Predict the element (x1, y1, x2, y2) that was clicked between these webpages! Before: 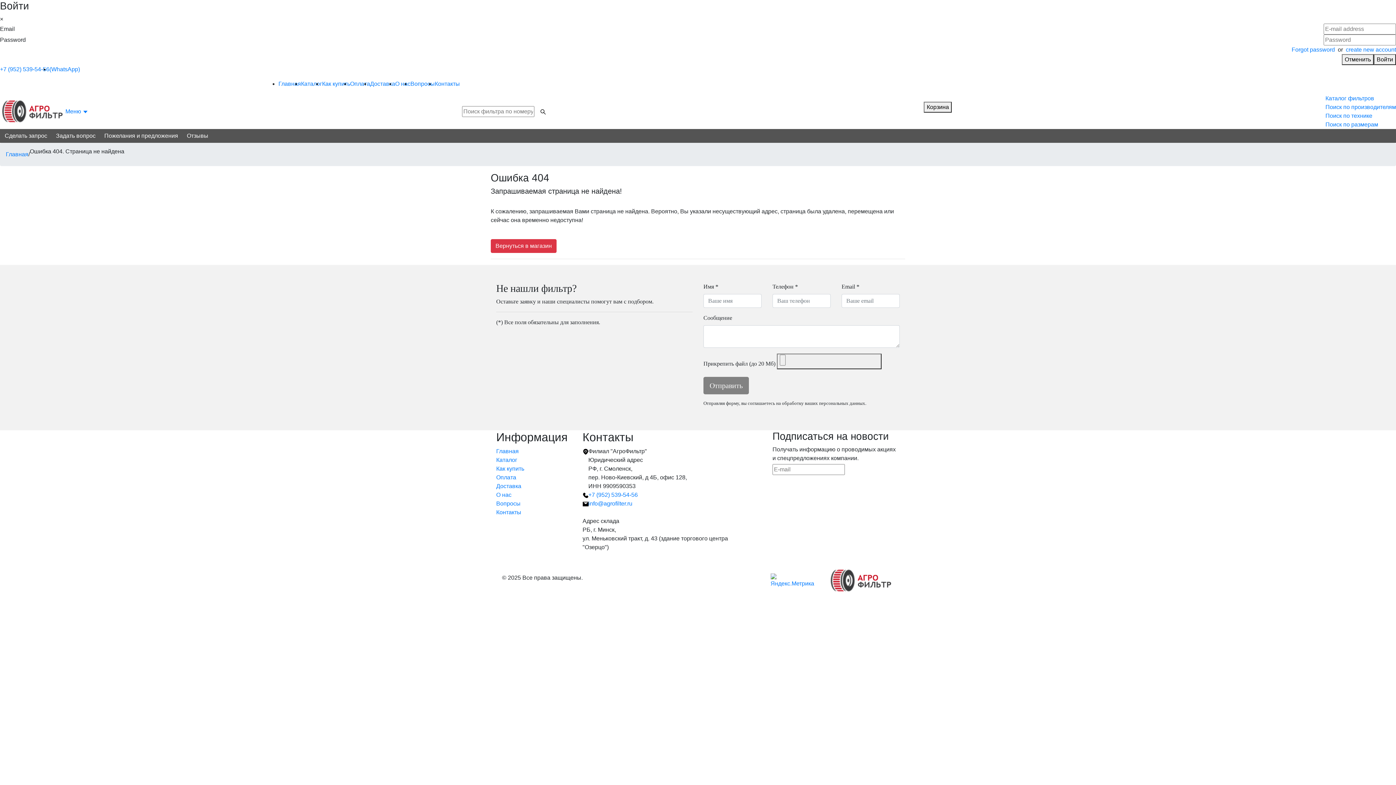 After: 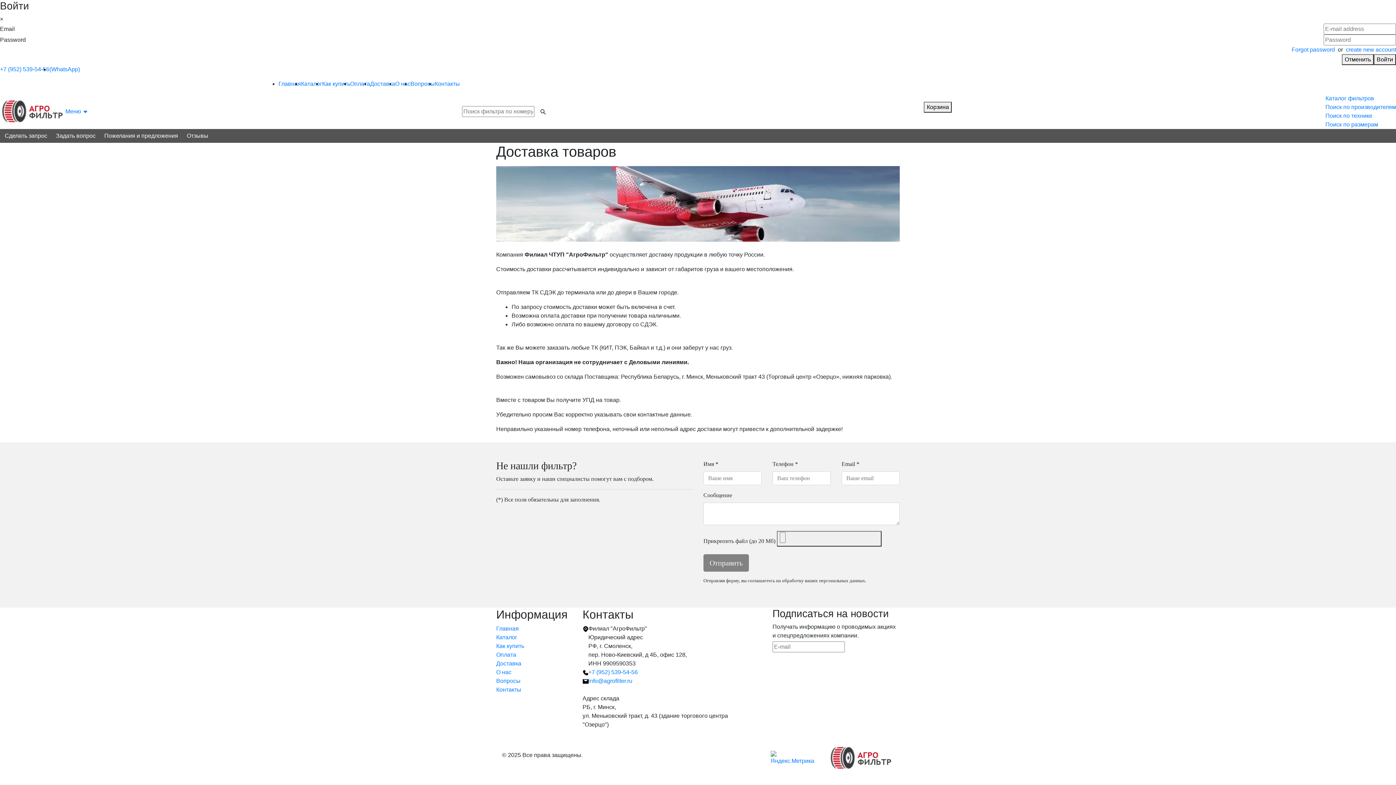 Action: label: Доставка bbox: (496, 483, 521, 489)